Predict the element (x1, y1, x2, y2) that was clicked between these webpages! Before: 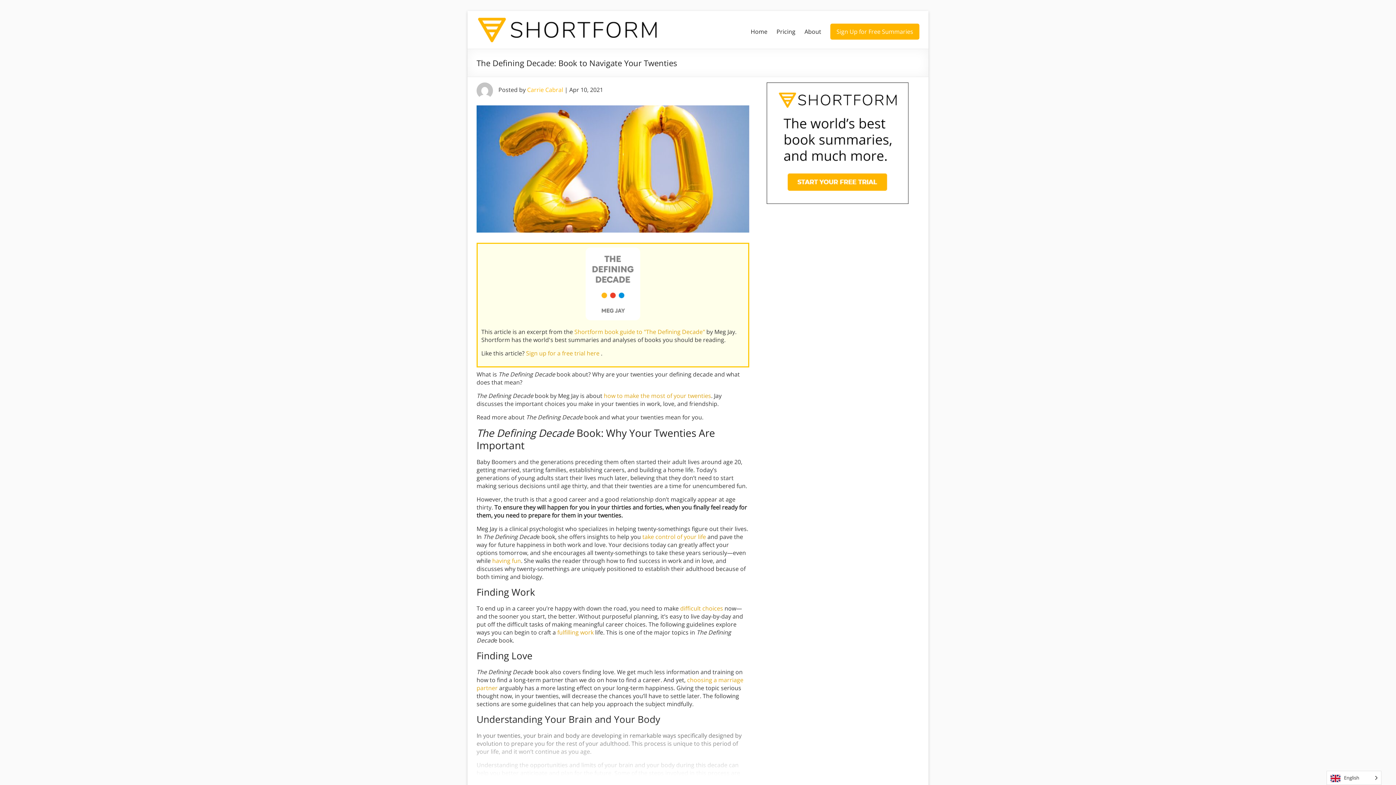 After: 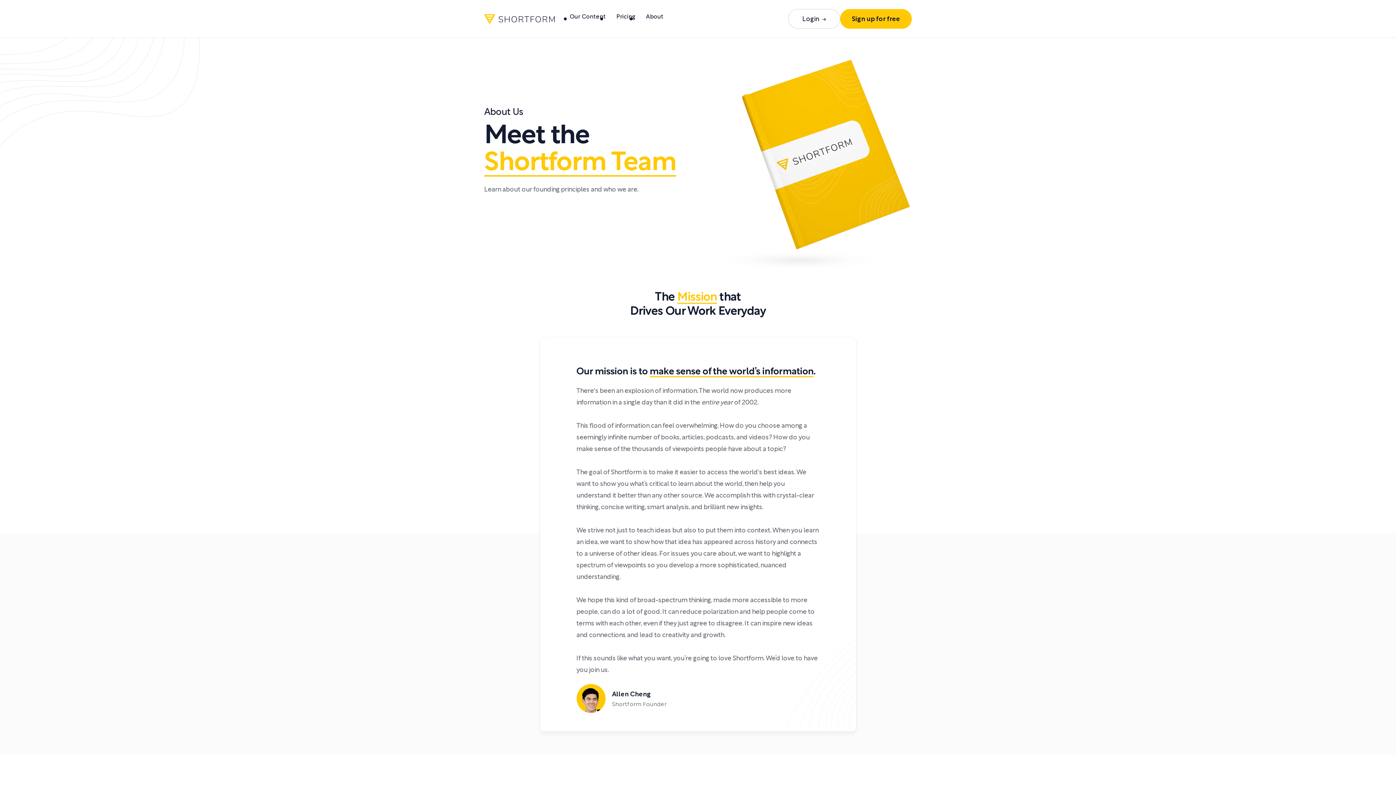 Action: label: About bbox: (804, 26, 821, 37)